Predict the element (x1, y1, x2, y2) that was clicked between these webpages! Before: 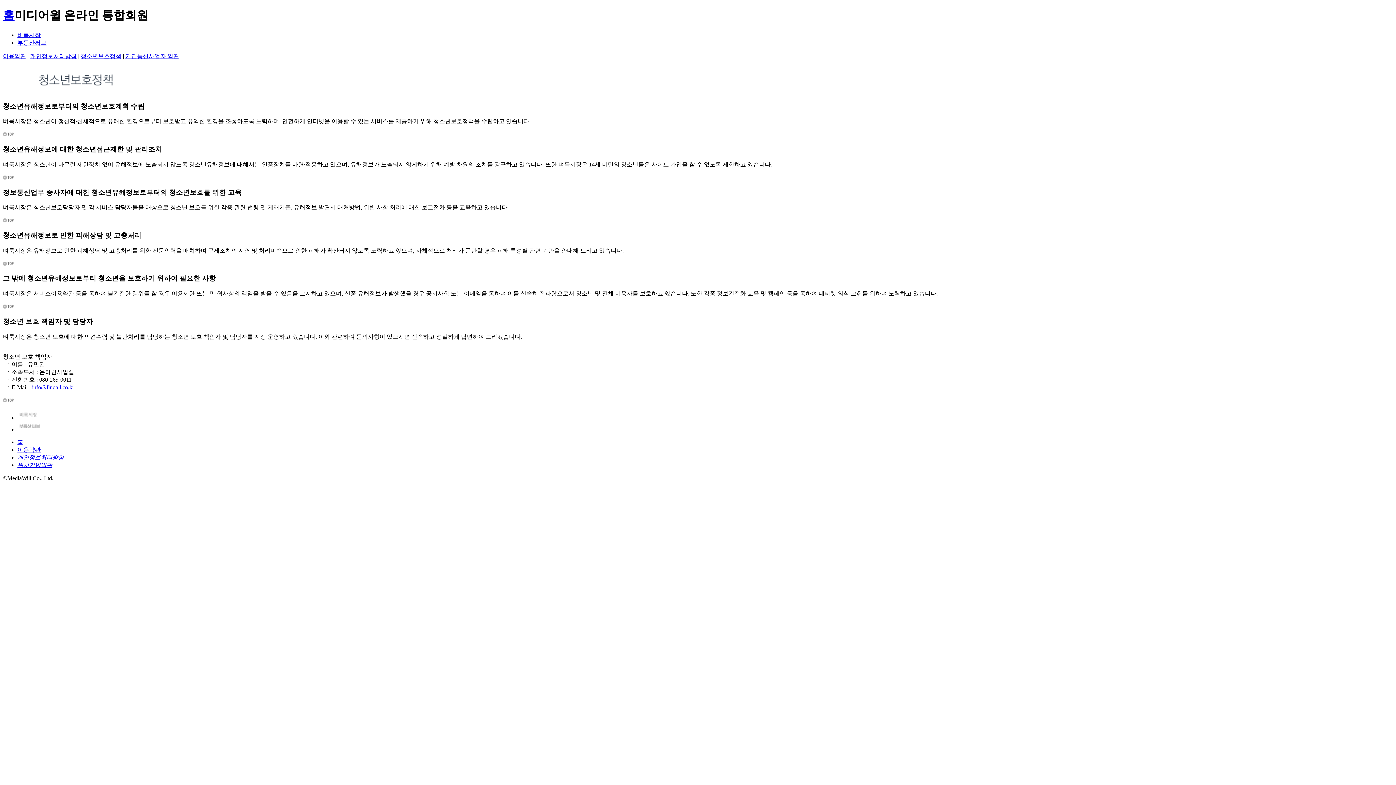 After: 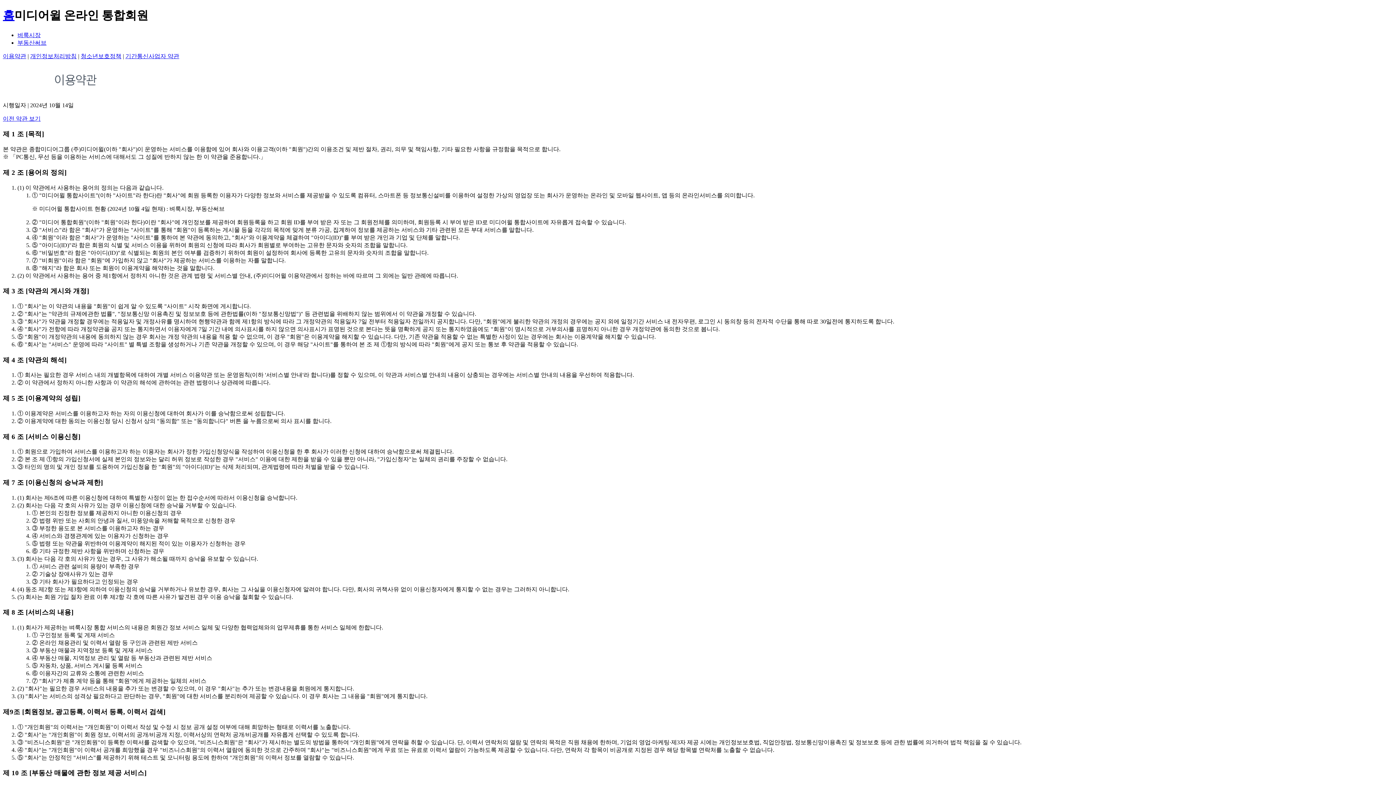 Action: bbox: (2, 53, 26, 59) label: 이용약관